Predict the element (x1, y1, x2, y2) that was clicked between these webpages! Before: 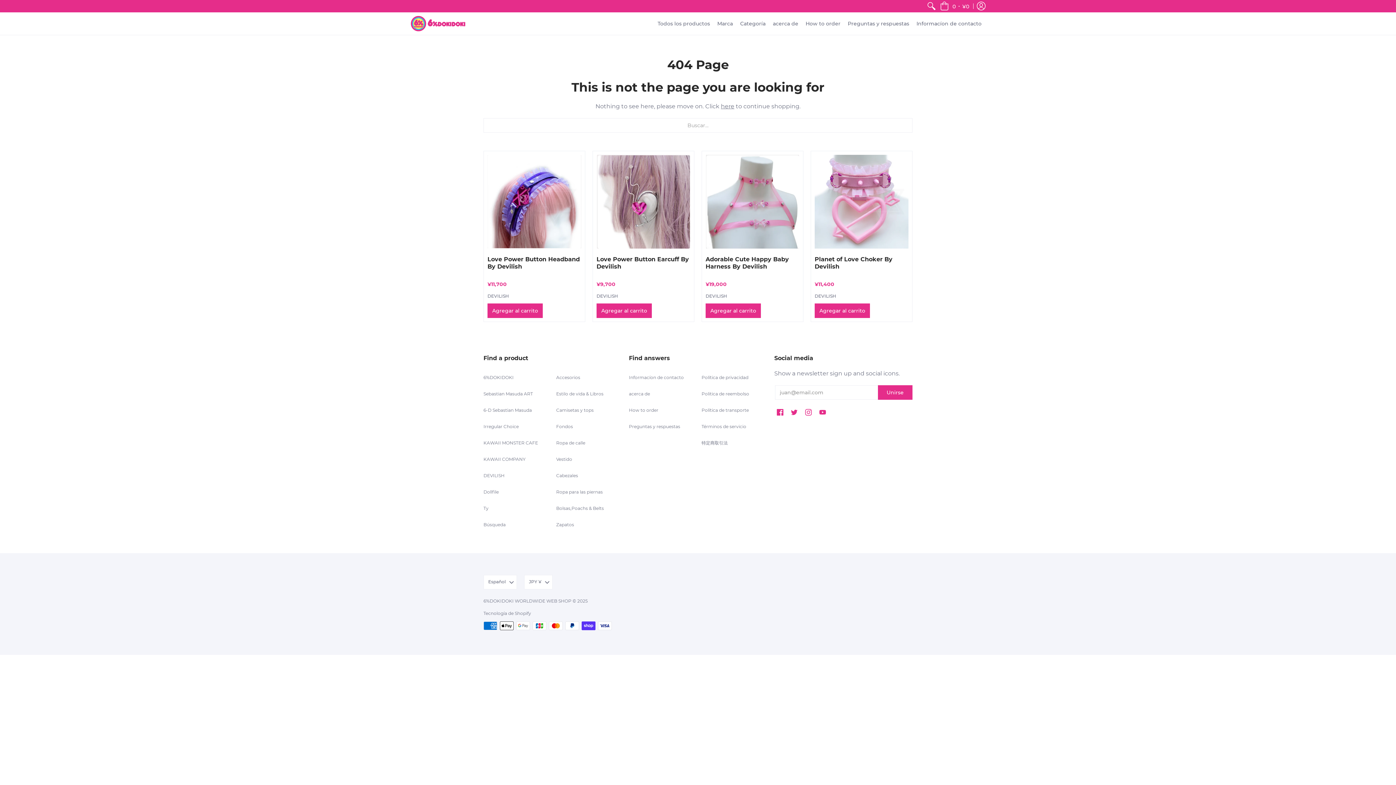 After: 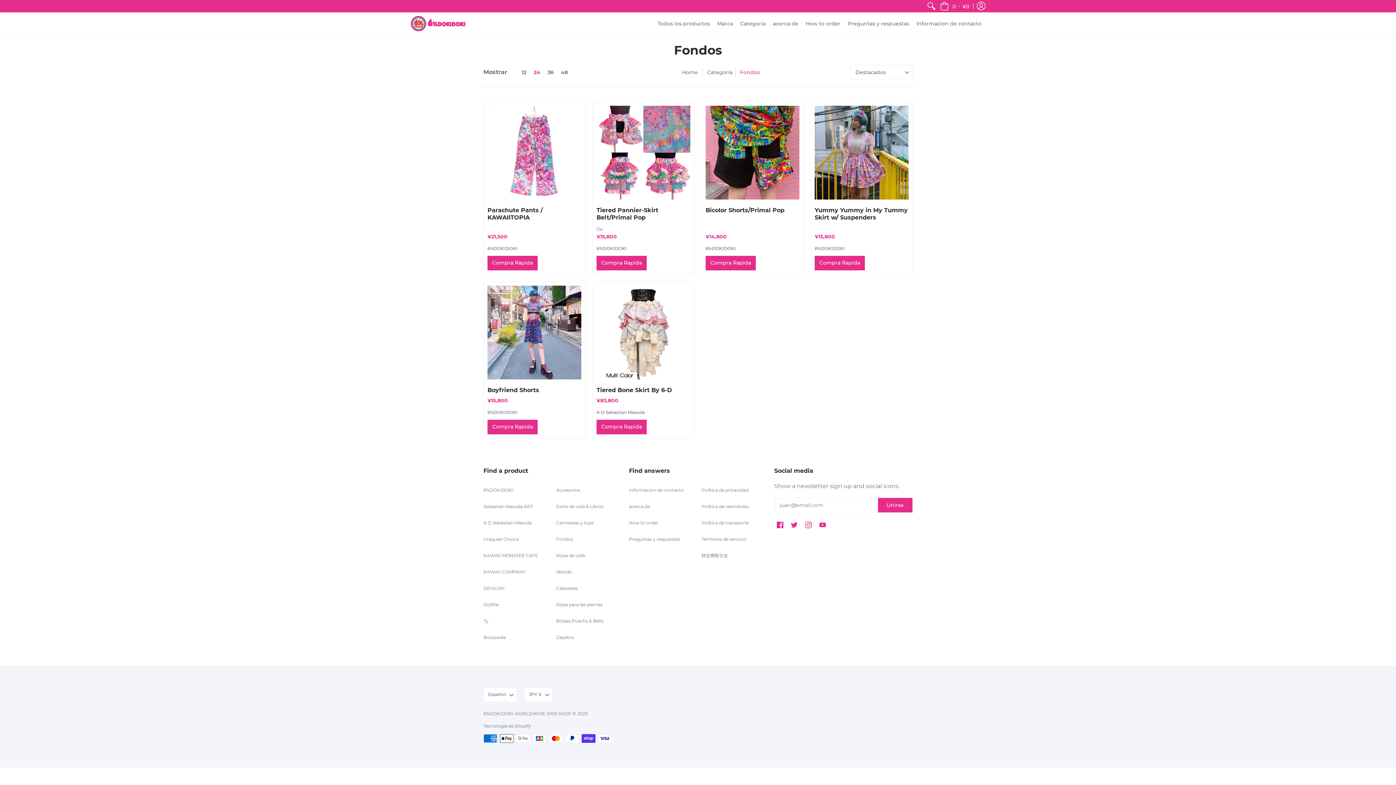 Action: label: Fondos bbox: (556, 424, 573, 429)